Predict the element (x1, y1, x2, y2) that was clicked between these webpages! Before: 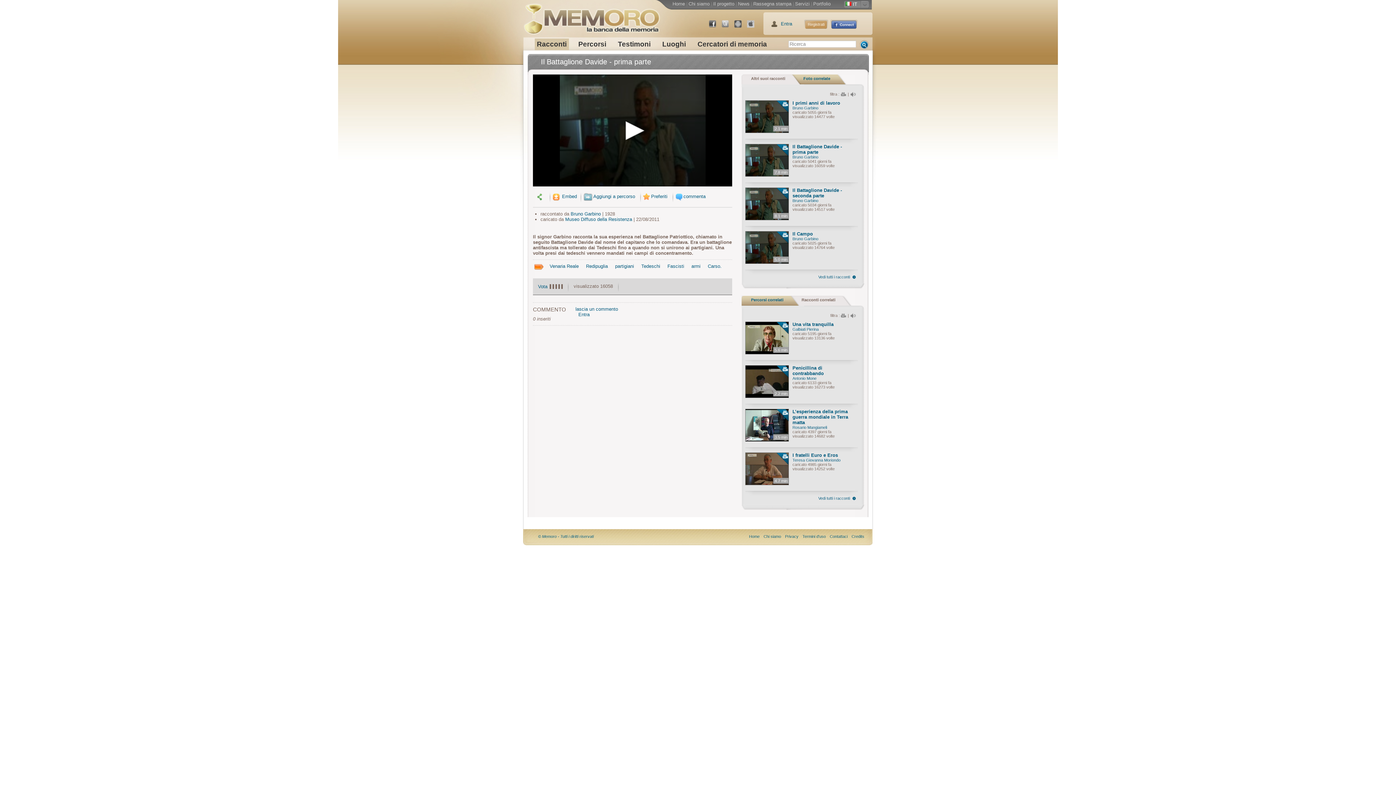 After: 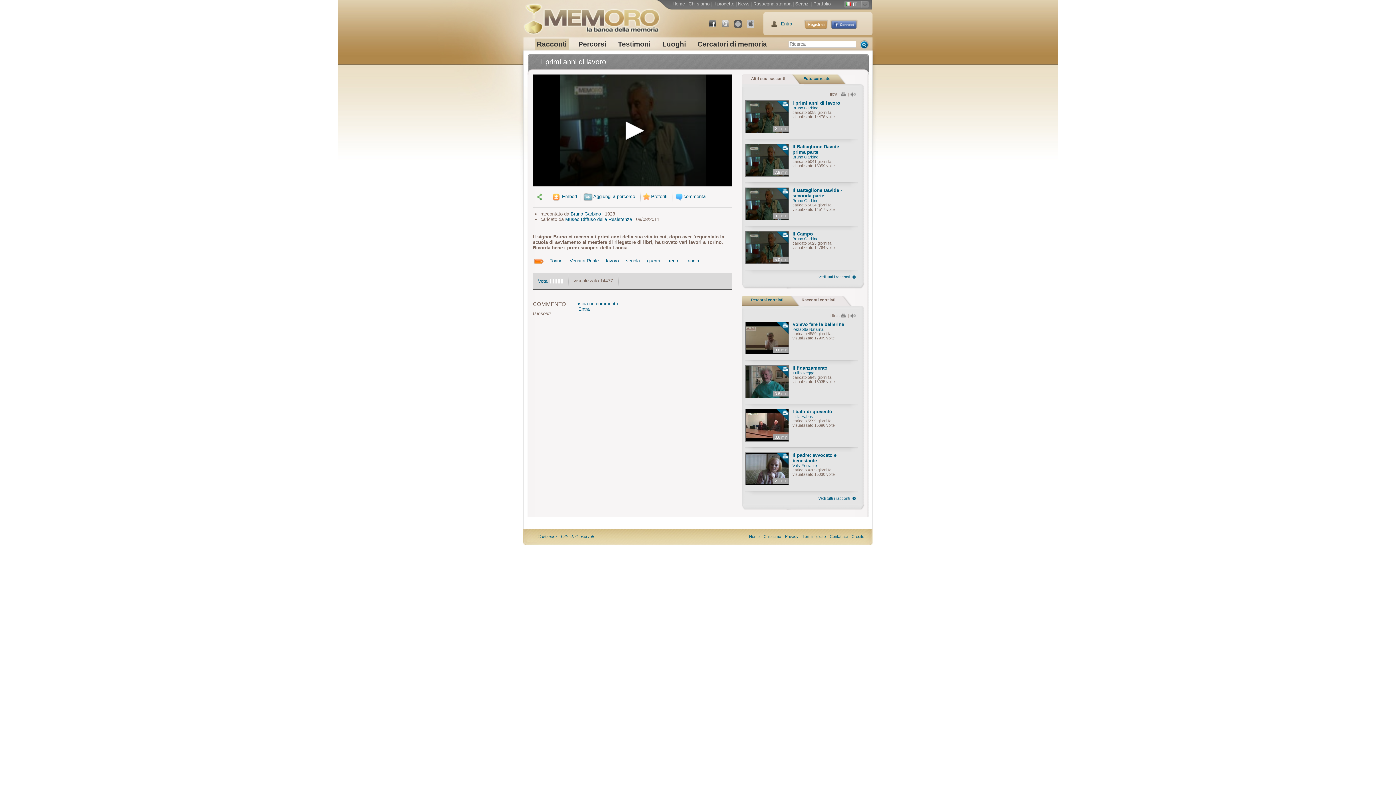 Action: bbox: (745, 100, 789, 133)